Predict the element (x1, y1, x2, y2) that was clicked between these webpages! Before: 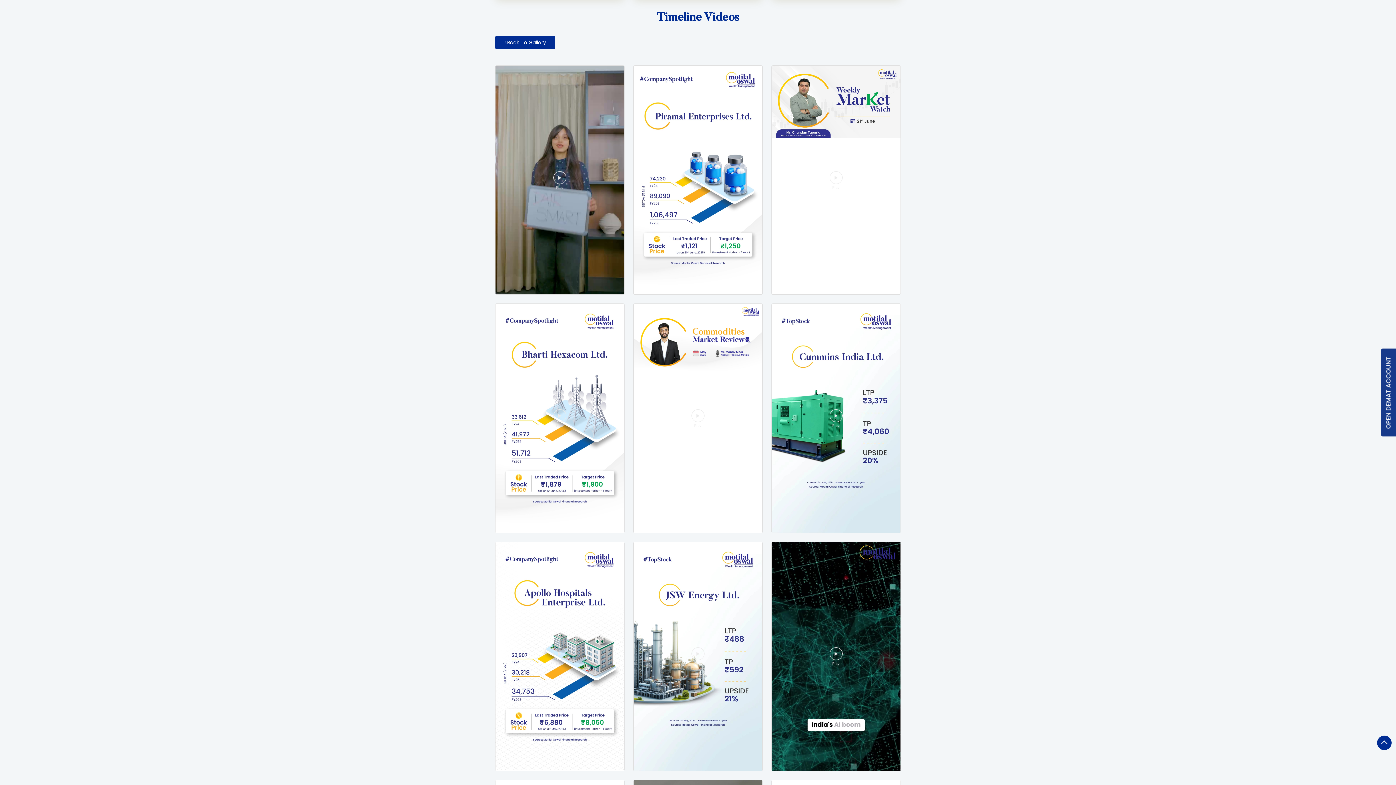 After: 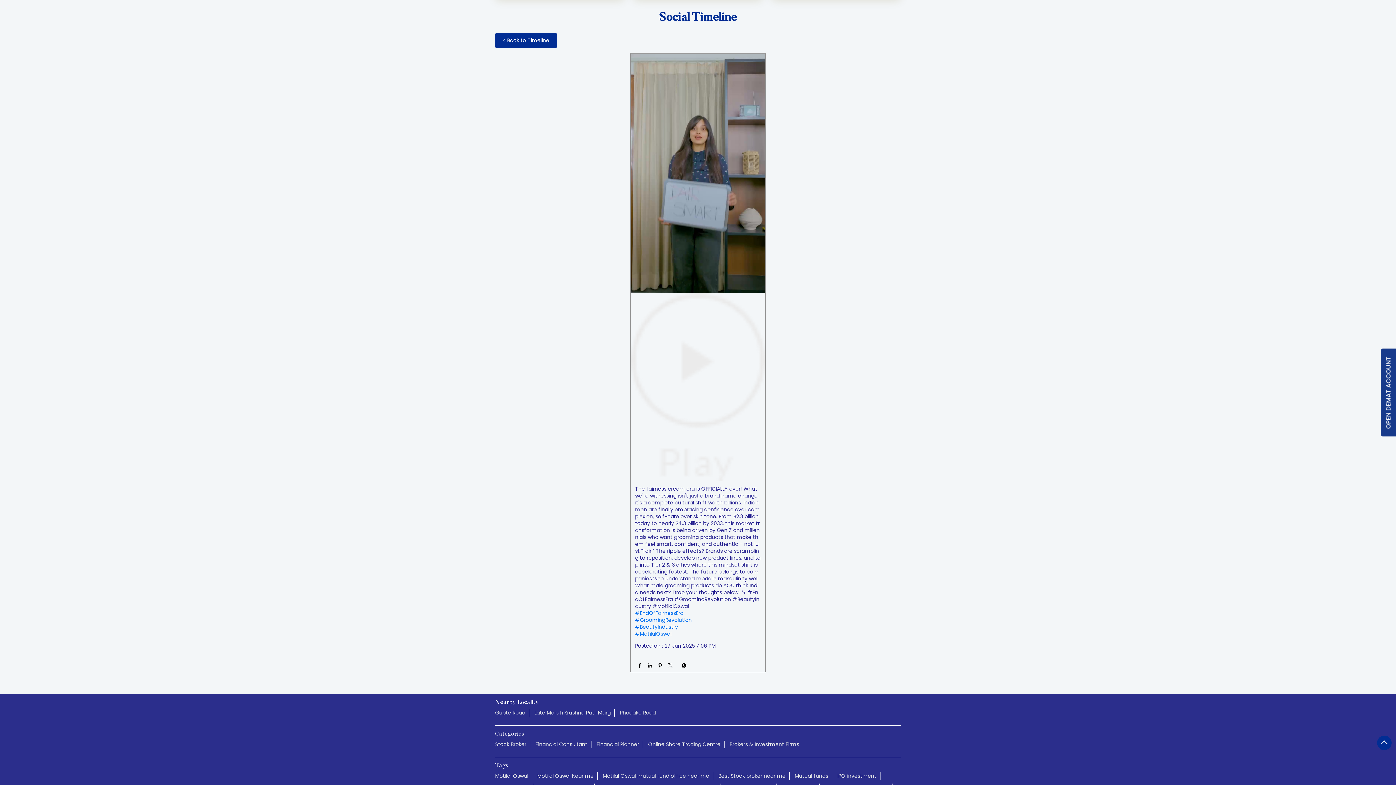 Action: bbox: (495, 65, 624, 294)